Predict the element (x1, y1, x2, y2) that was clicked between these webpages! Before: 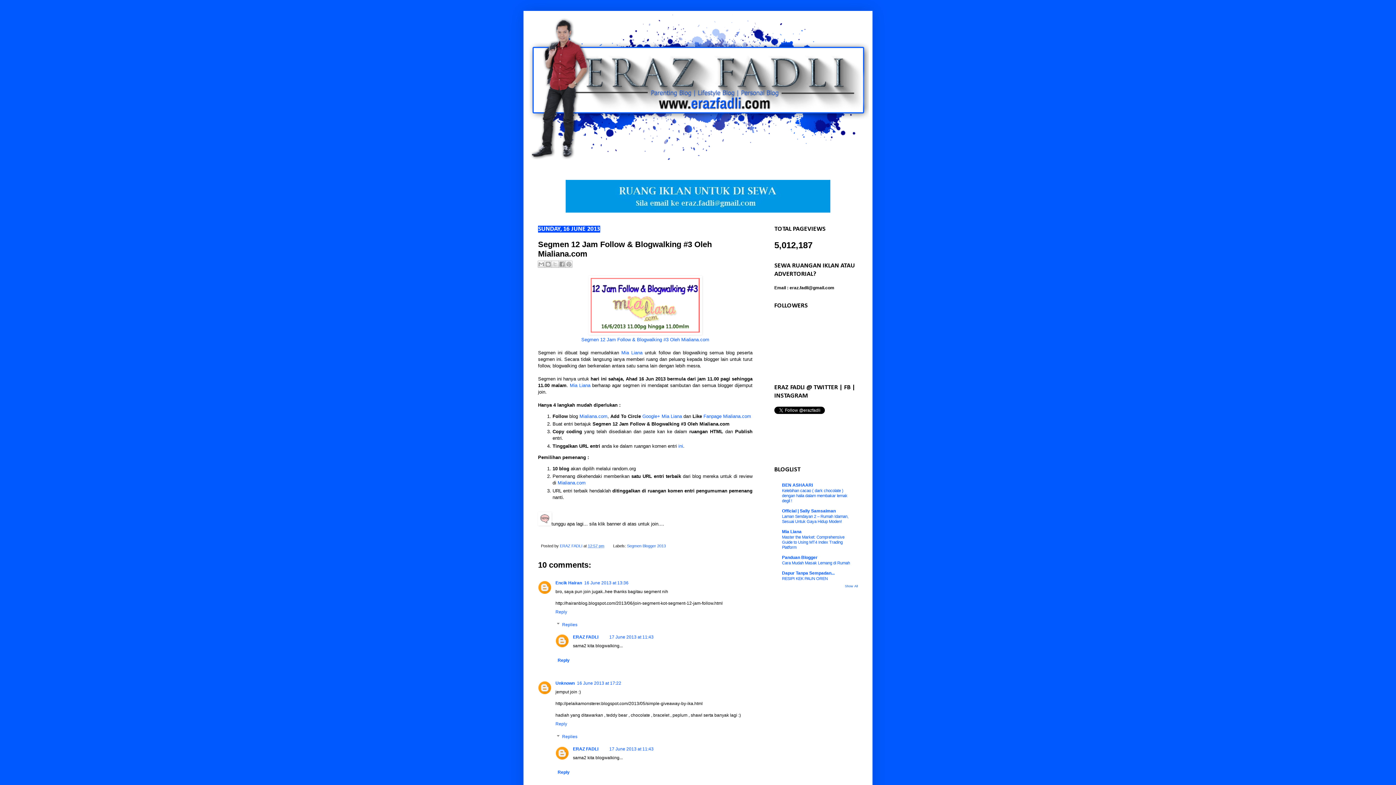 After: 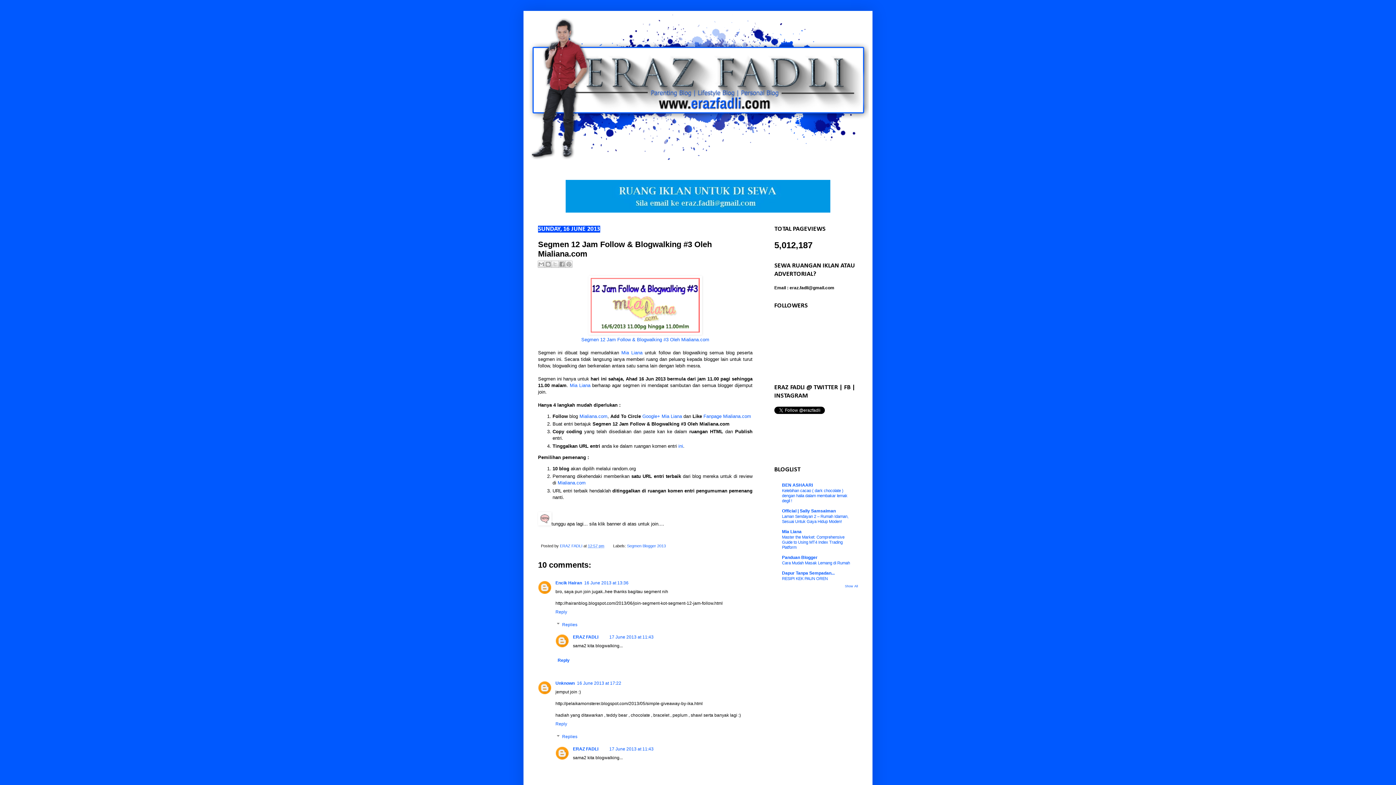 Action: label: Reply bbox: (555, 767, 748, 777)